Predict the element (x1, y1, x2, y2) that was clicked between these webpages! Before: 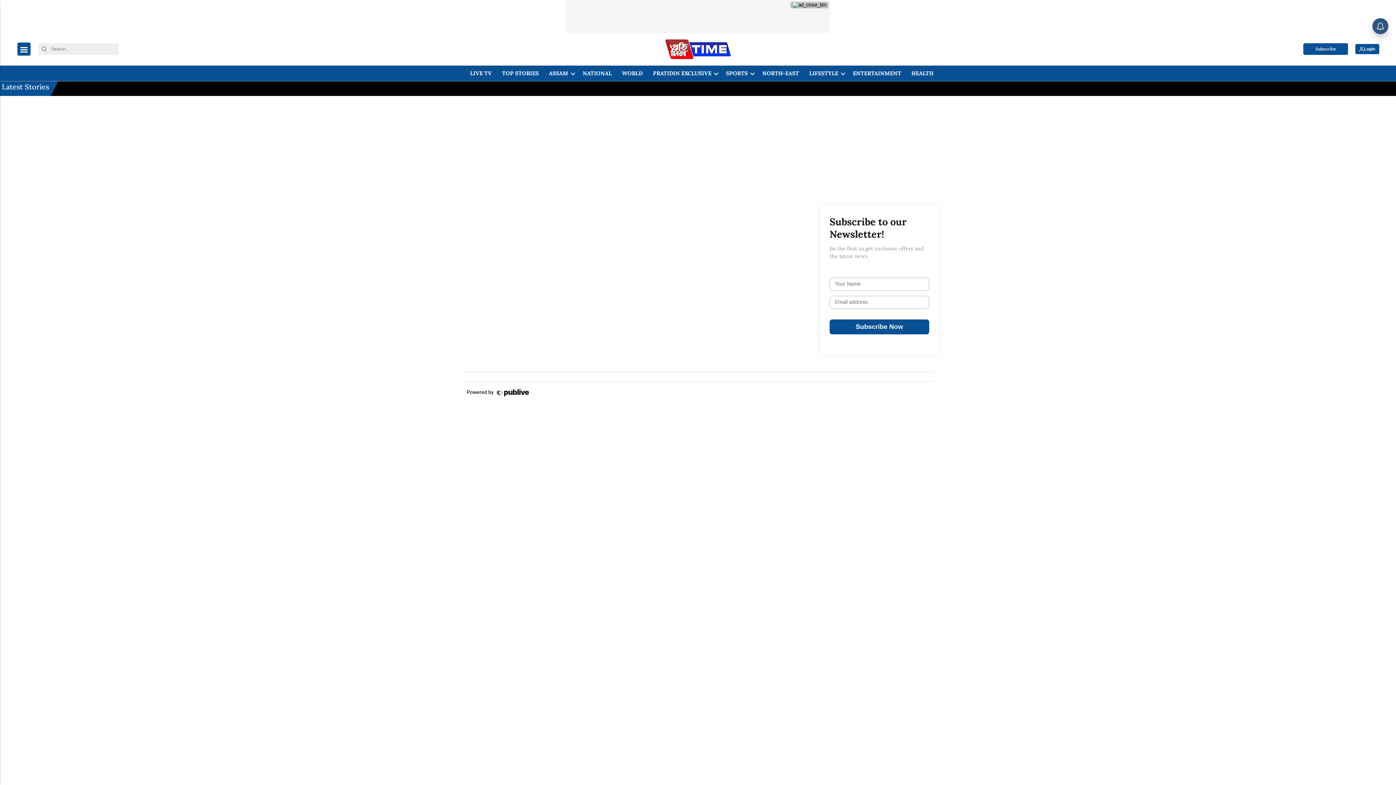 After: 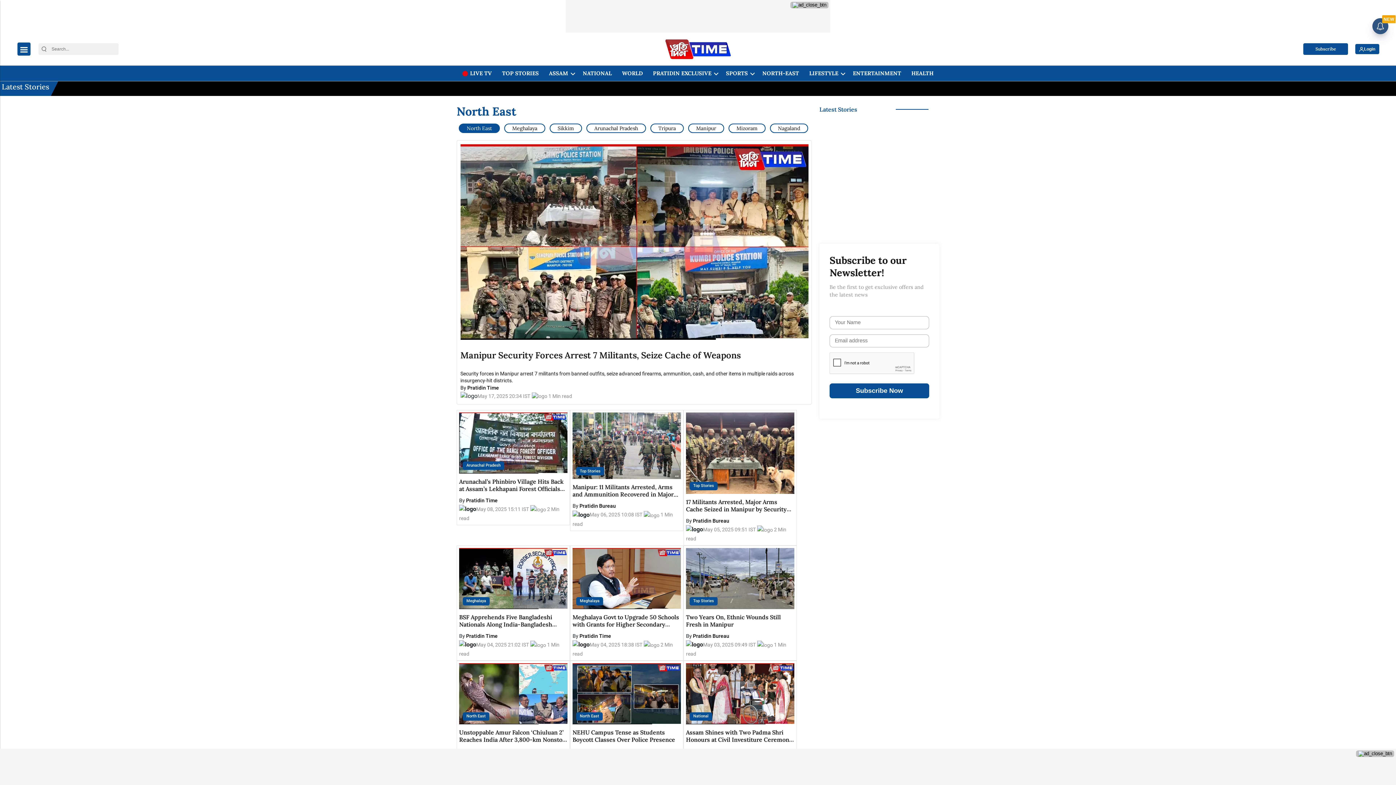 Action: label: NORTH-EAST bbox: (760, 65, 801, 81)